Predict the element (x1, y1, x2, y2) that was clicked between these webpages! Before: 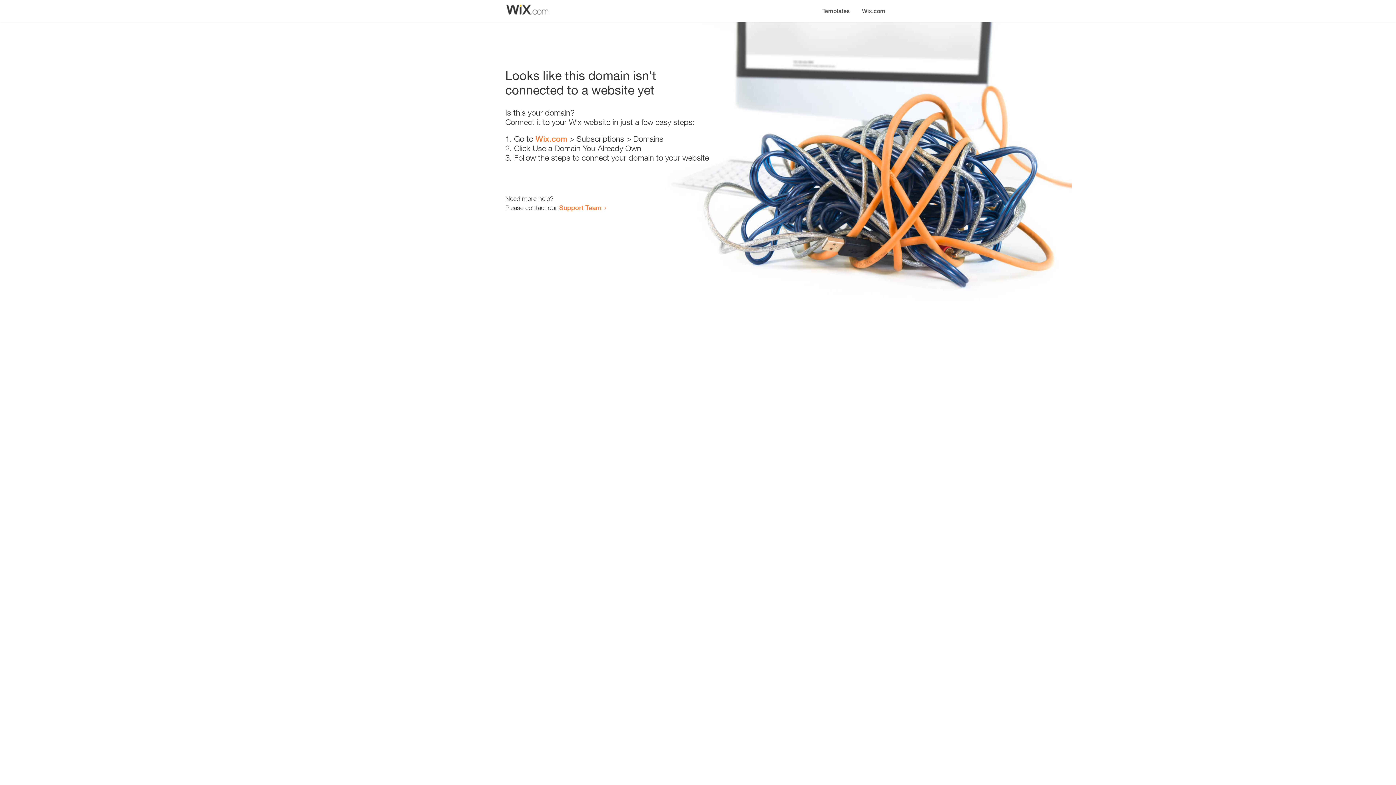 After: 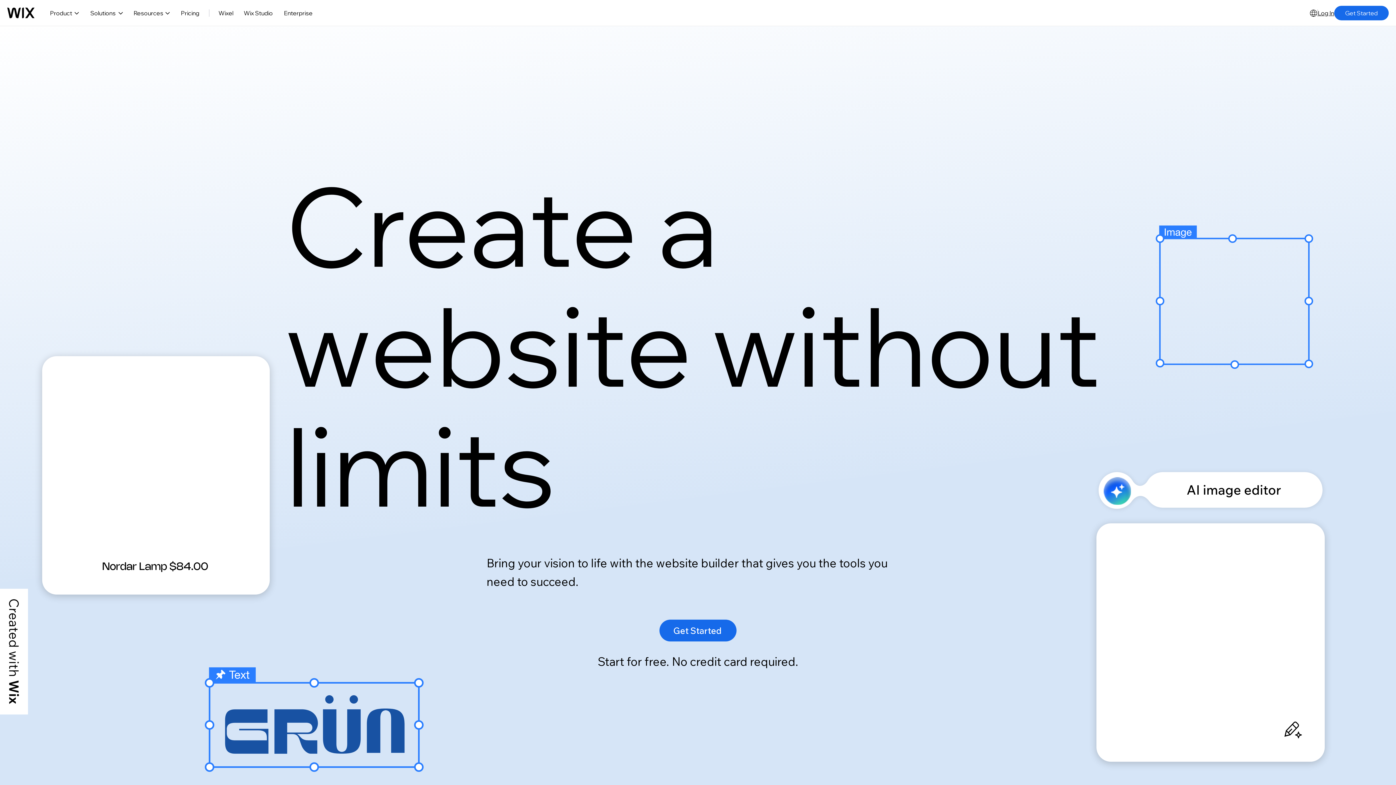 Action: label: Wix.com bbox: (856, 0, 890, 14)